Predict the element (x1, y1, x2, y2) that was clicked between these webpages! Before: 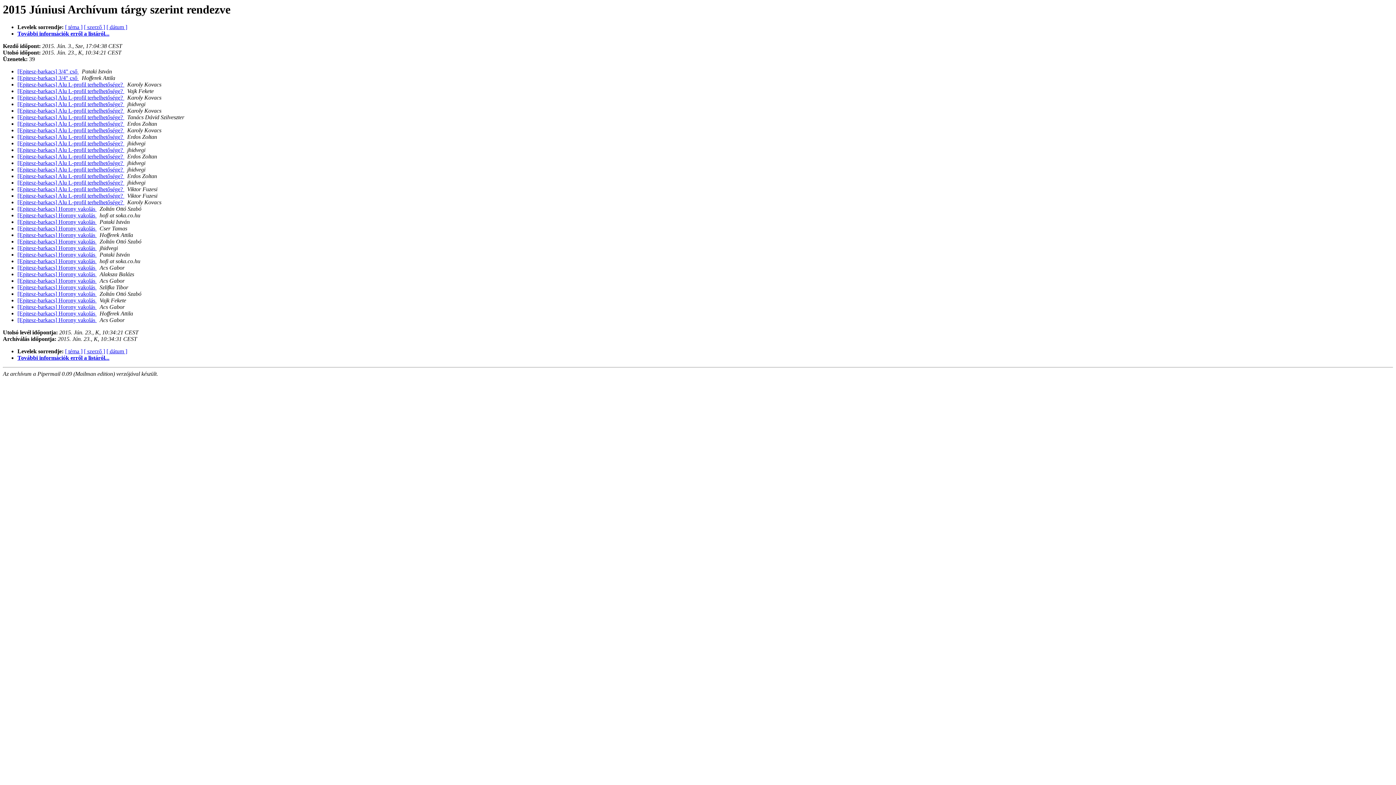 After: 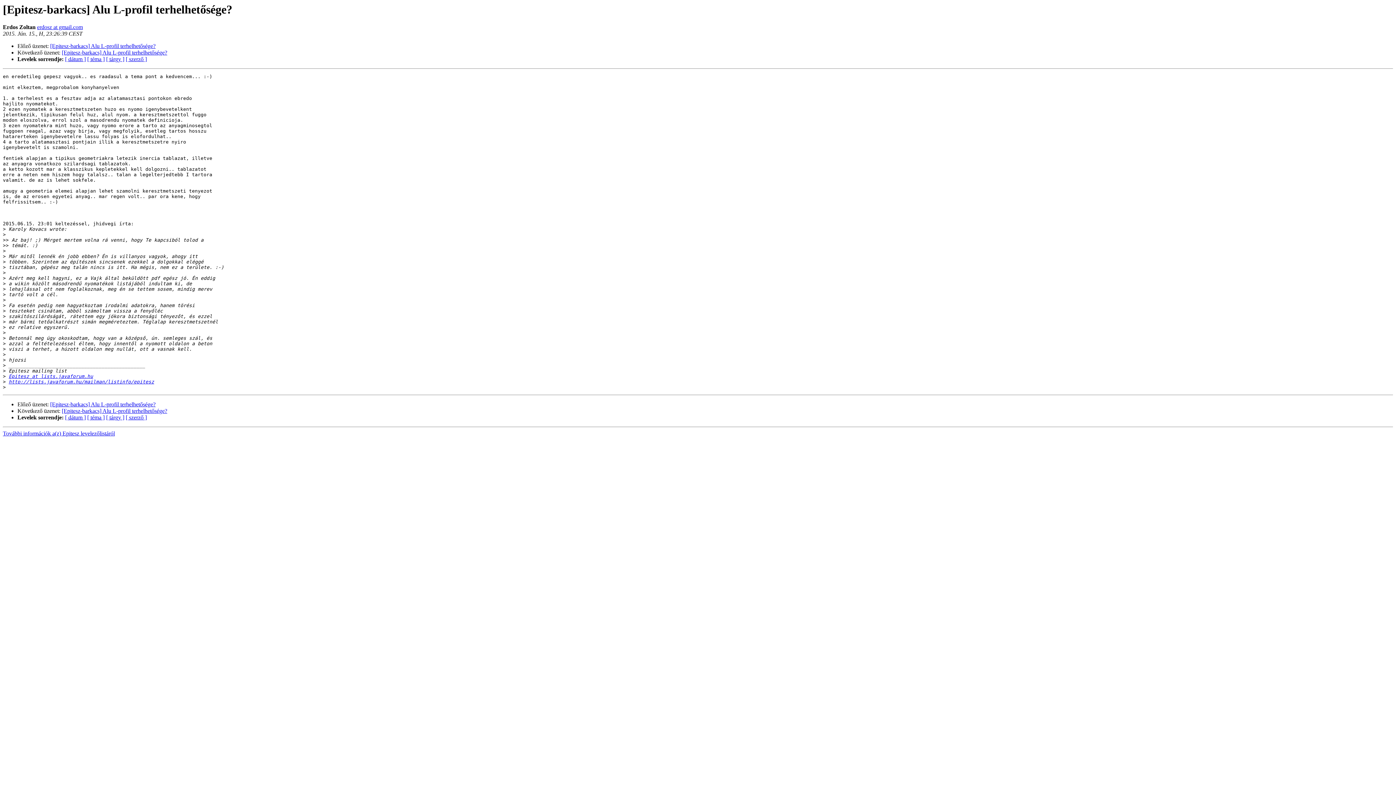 Action: bbox: (17, 153, 124, 159) label: [Epitesz-barkacs] Alu L-profil terhelhetősége? 